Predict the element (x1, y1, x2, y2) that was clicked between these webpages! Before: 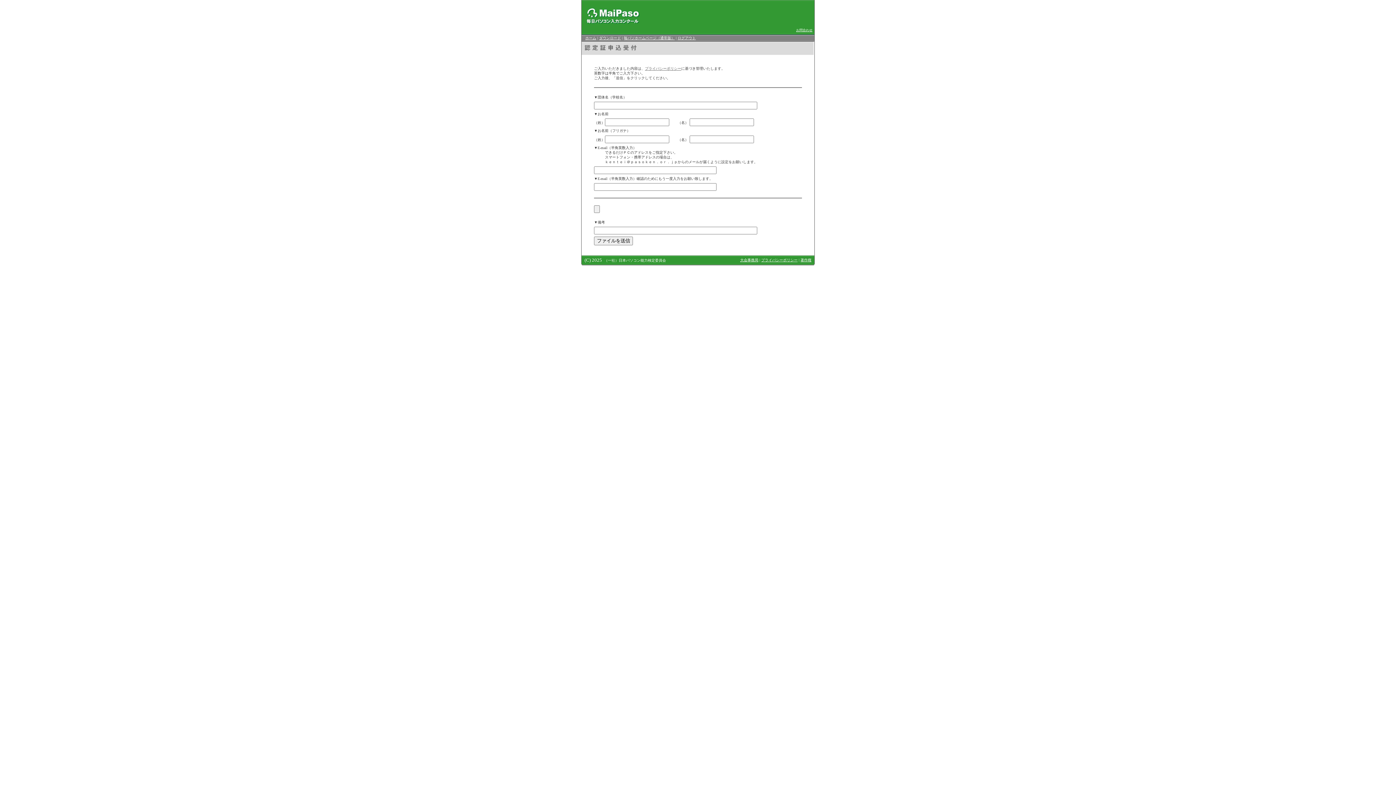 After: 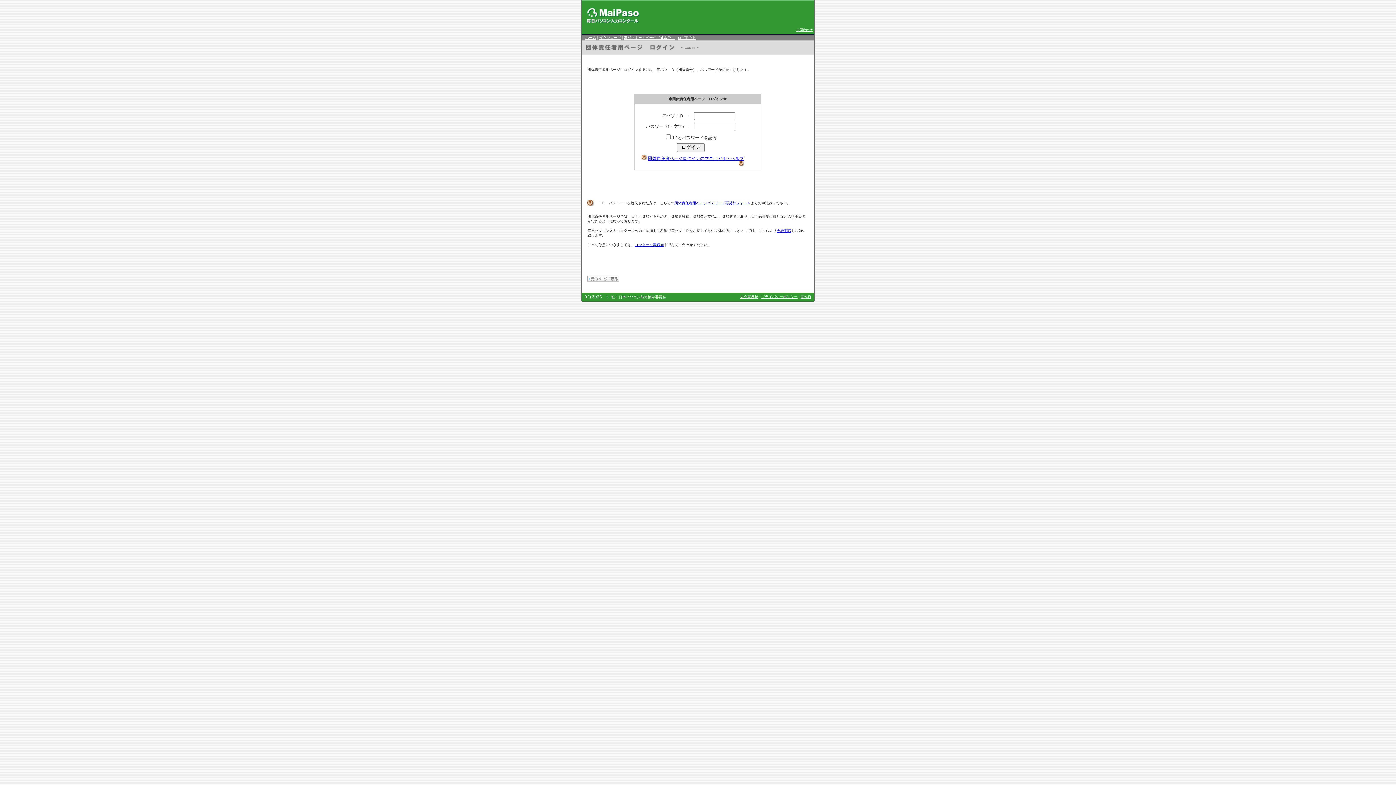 Action: label: ダウンロード bbox: (599, 36, 621, 40)